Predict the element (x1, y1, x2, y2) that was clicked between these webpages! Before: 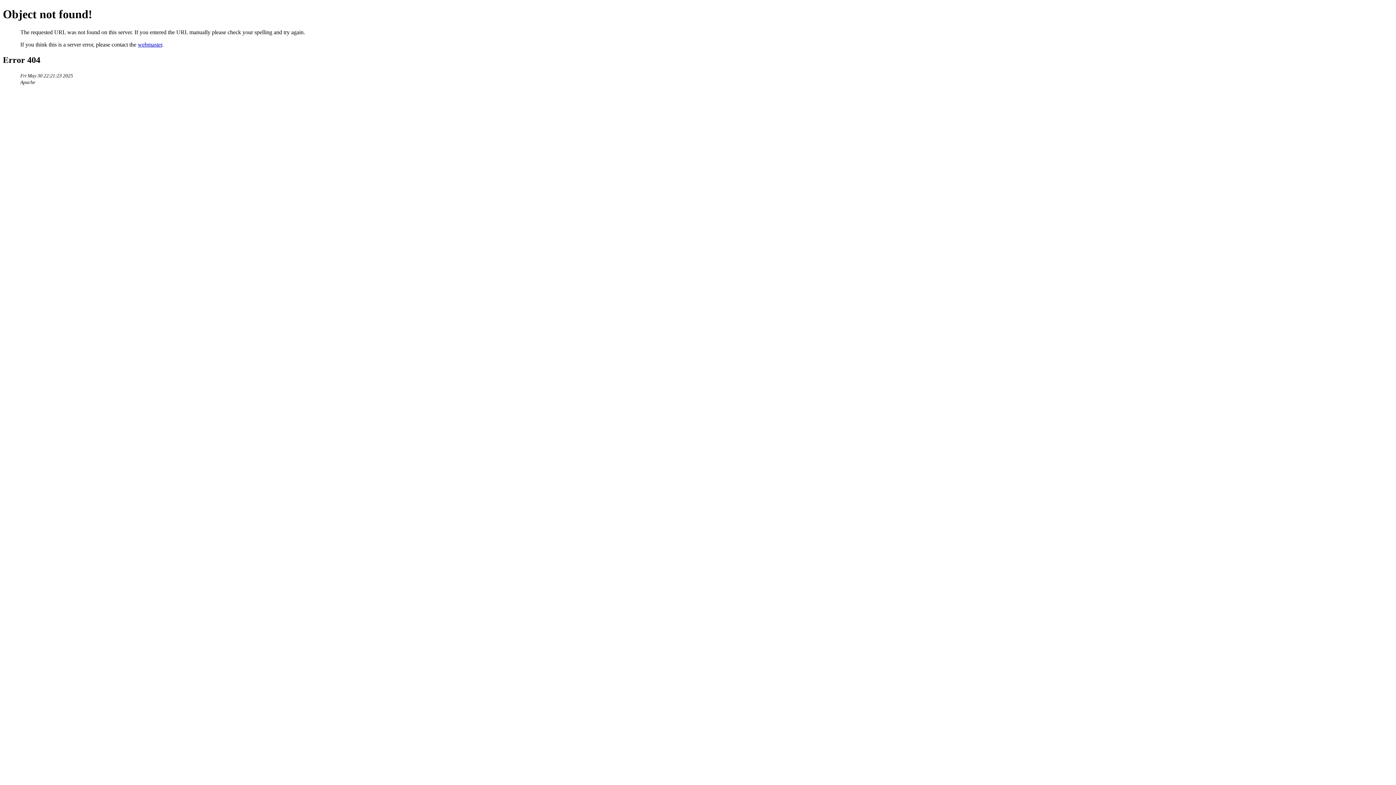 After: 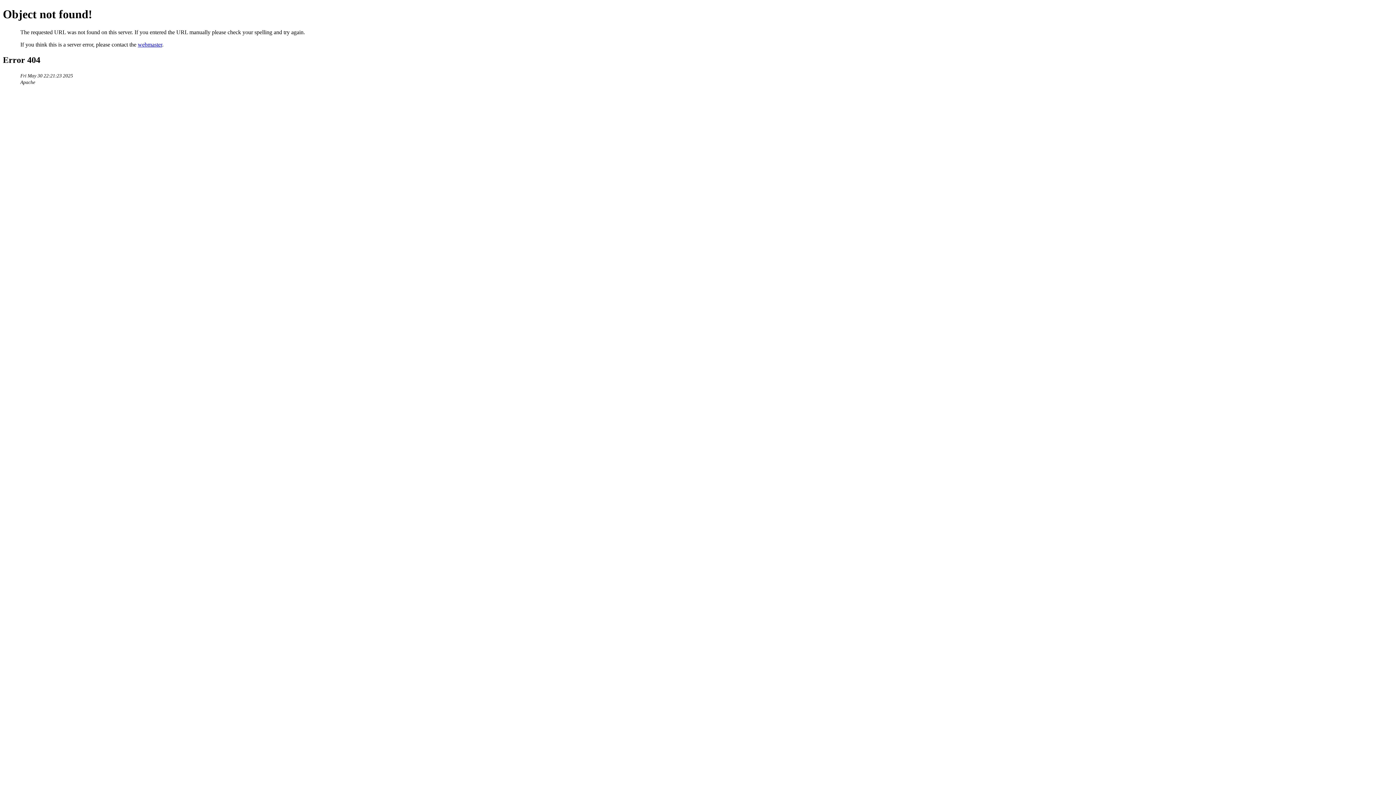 Action: bbox: (137, 41, 162, 47) label: webmaster